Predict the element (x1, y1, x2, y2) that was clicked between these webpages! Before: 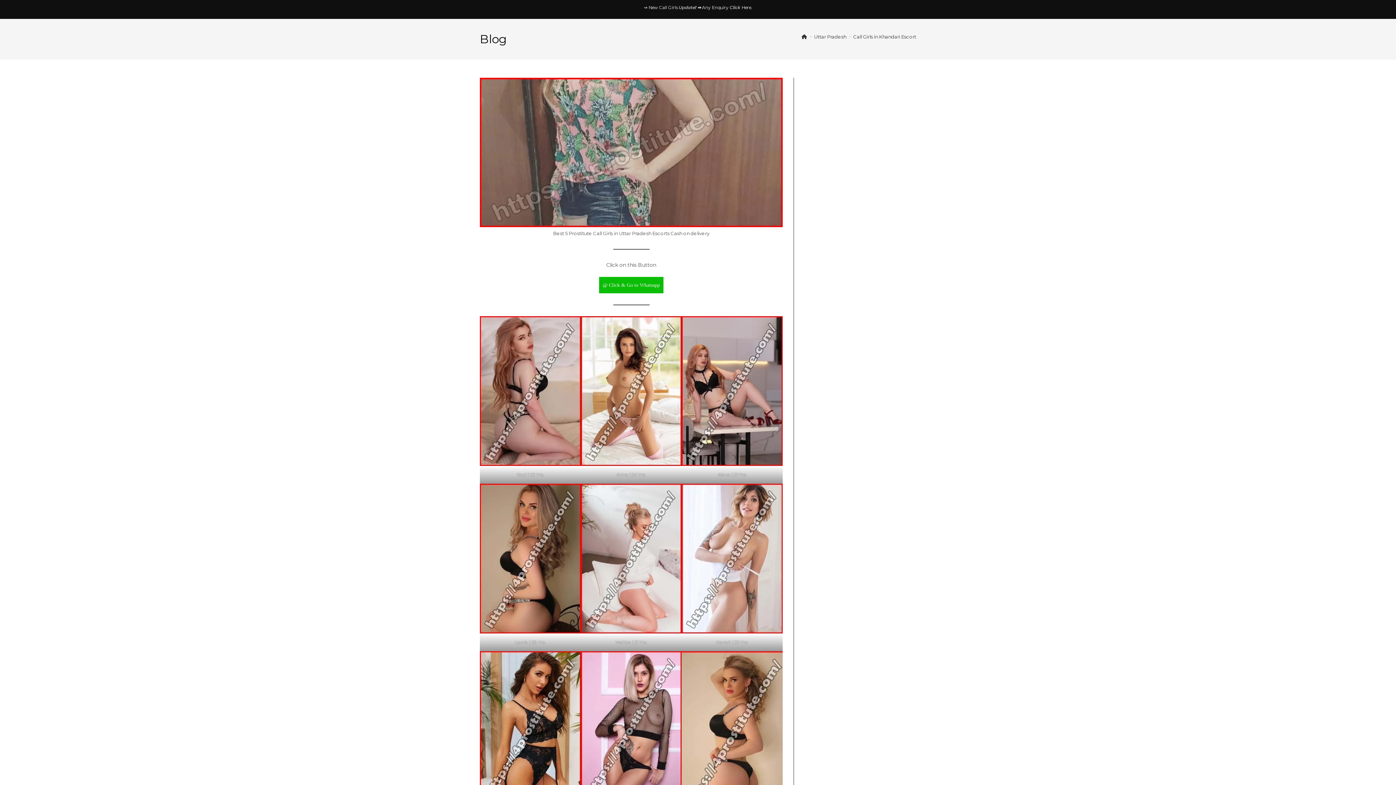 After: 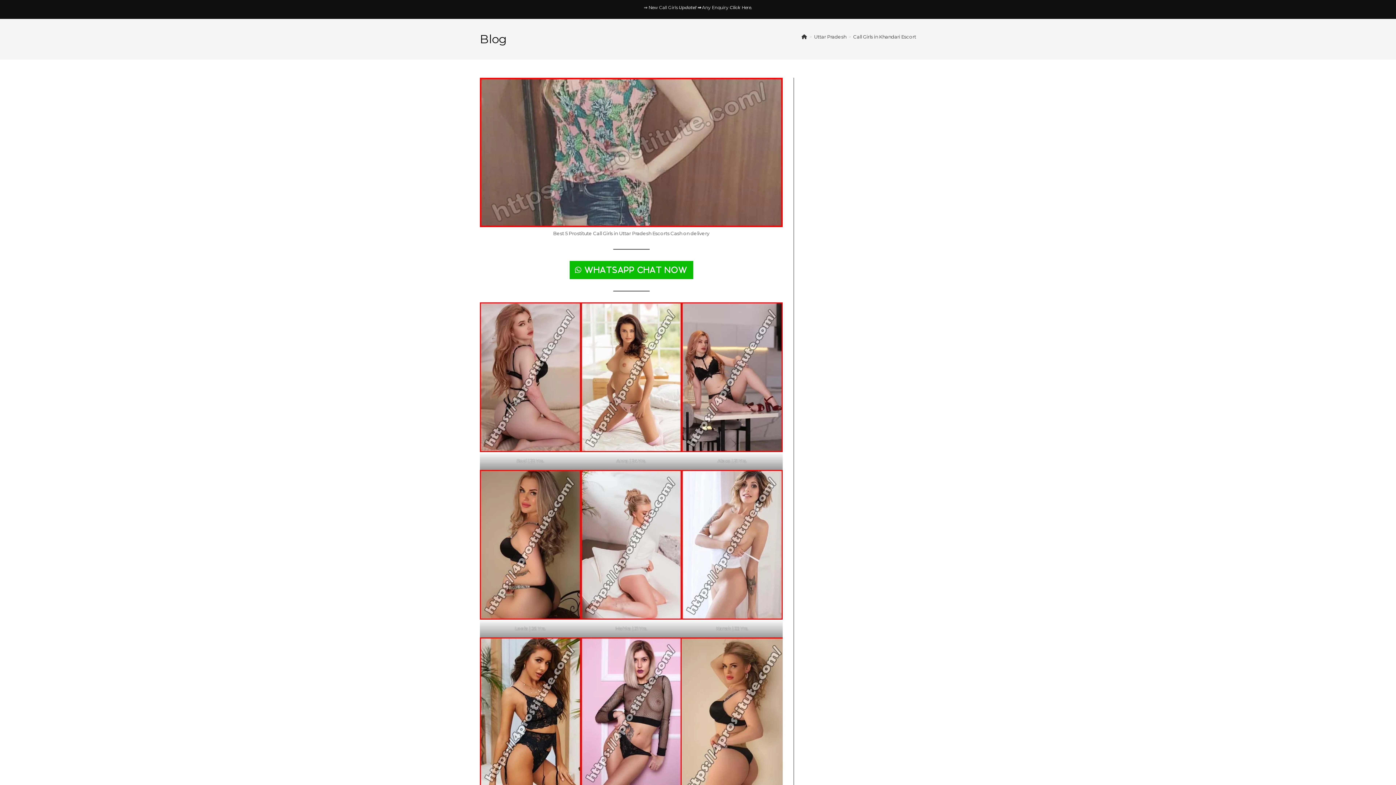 Action: label: @ Click & Go to Whatsapp bbox: (599, 277, 663, 293)